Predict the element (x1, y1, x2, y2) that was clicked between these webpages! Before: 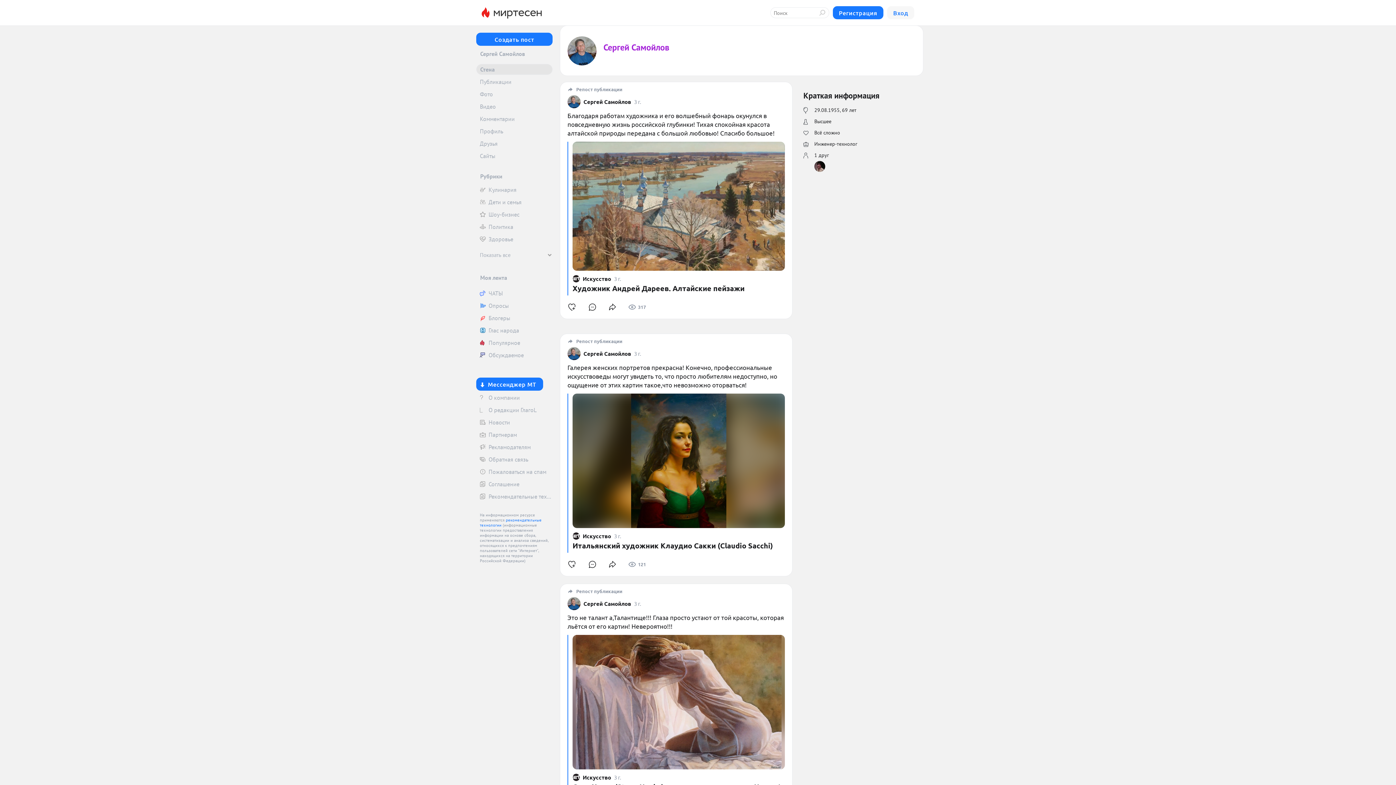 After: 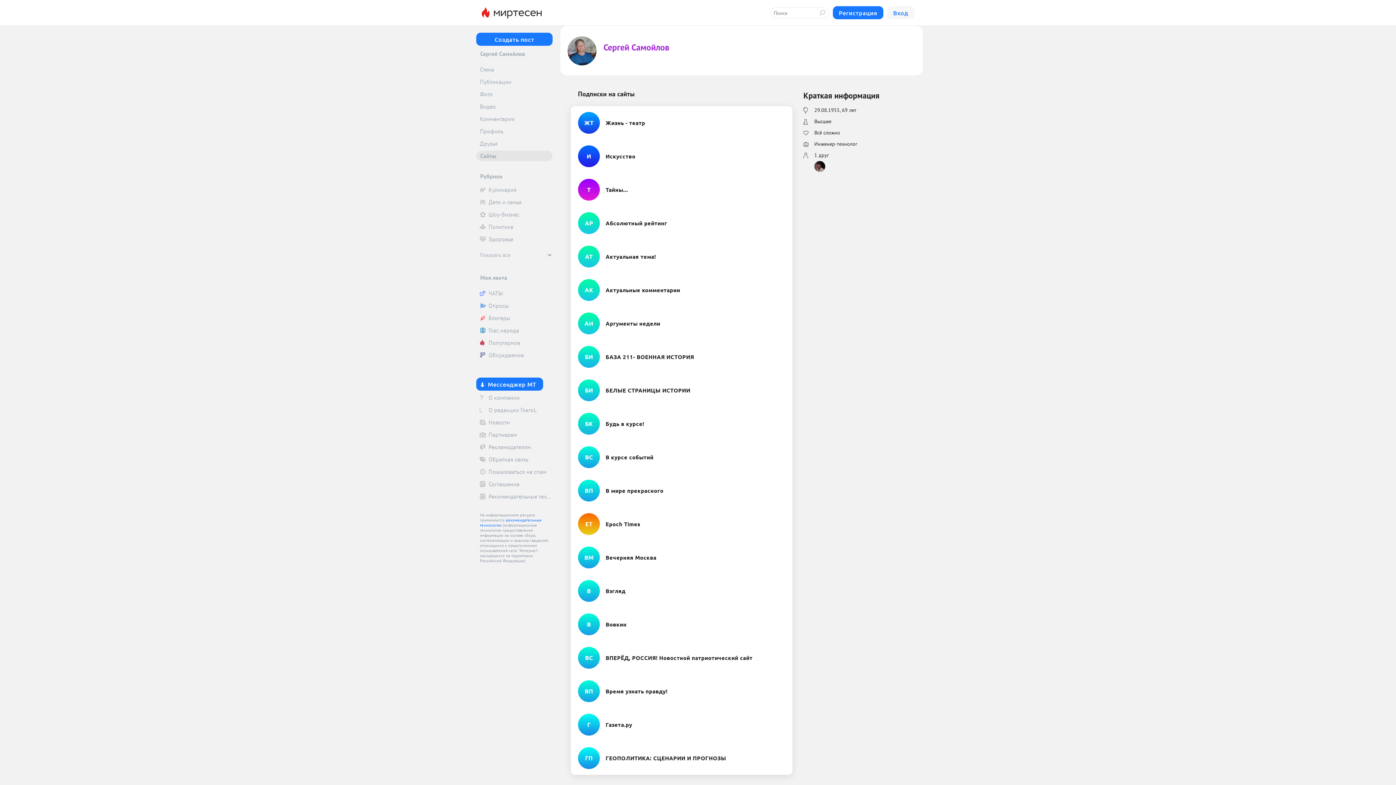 Action: bbox: (476, 150, 552, 161) label: Сайты